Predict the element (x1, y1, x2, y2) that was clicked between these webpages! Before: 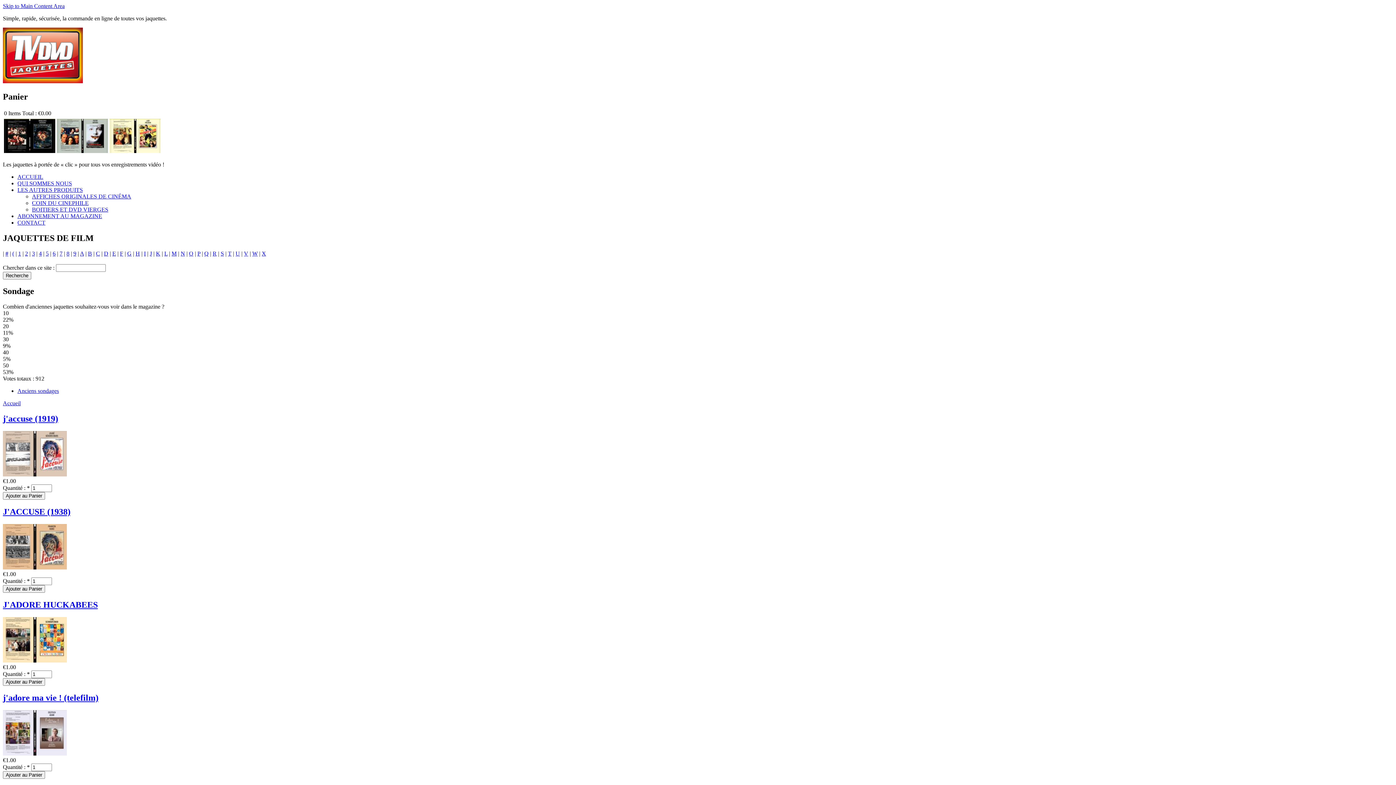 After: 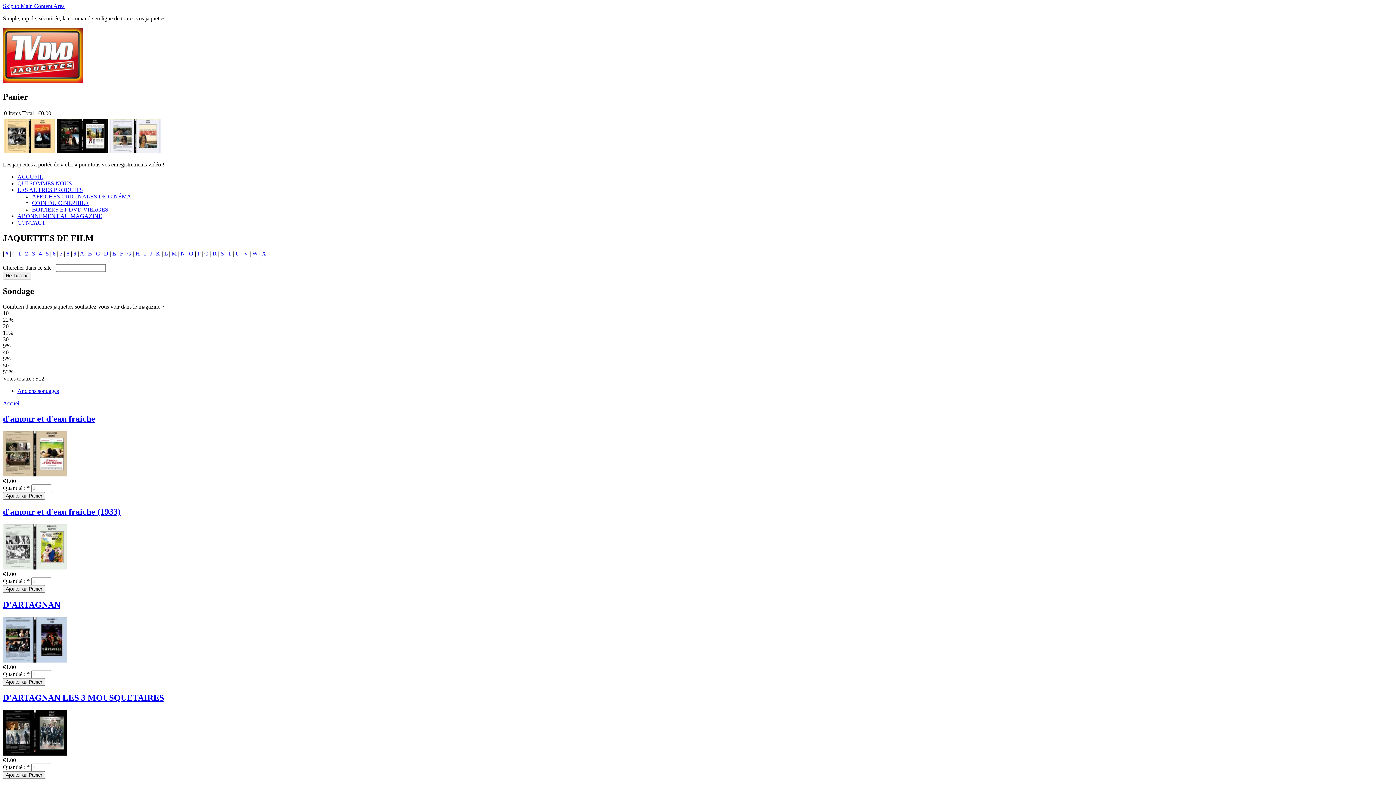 Action: label: D bbox: (104, 250, 108, 256)